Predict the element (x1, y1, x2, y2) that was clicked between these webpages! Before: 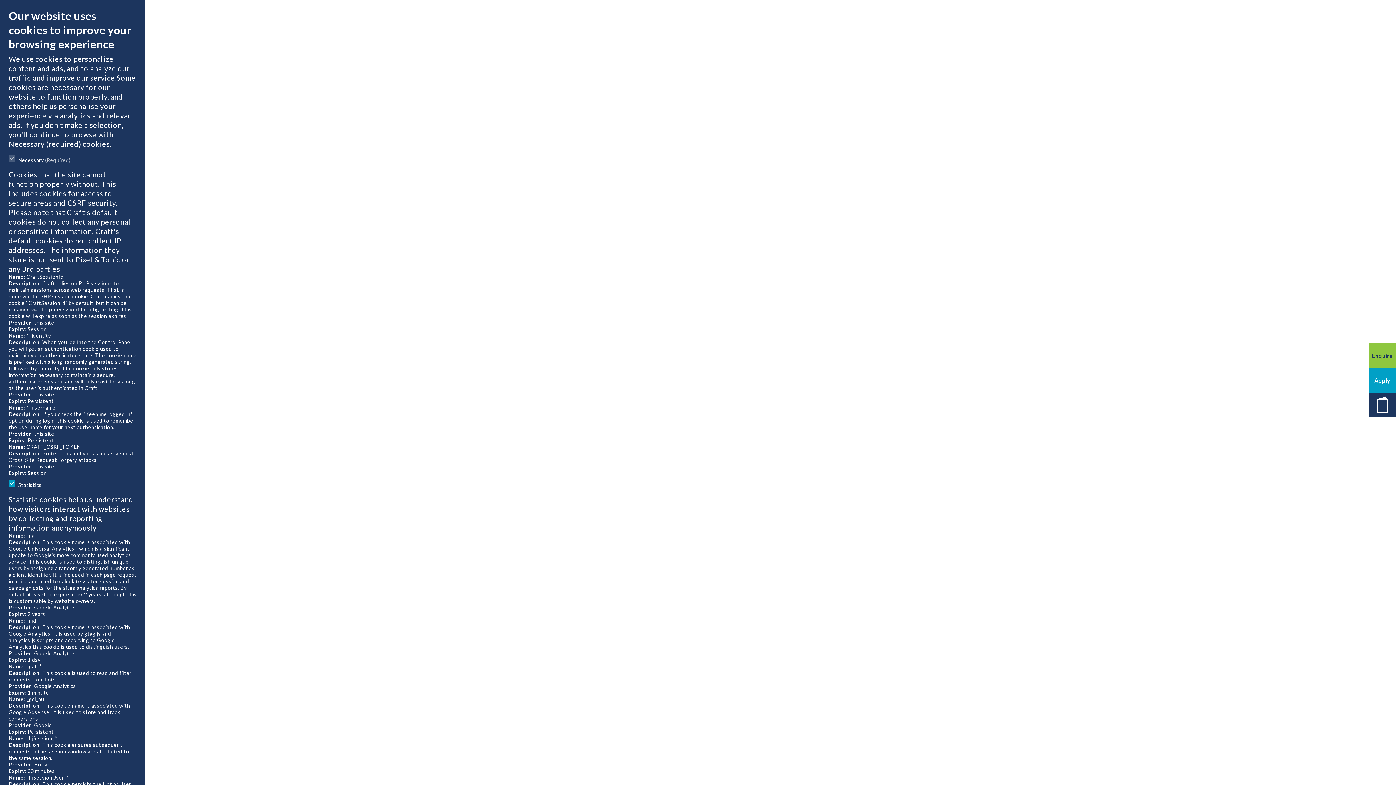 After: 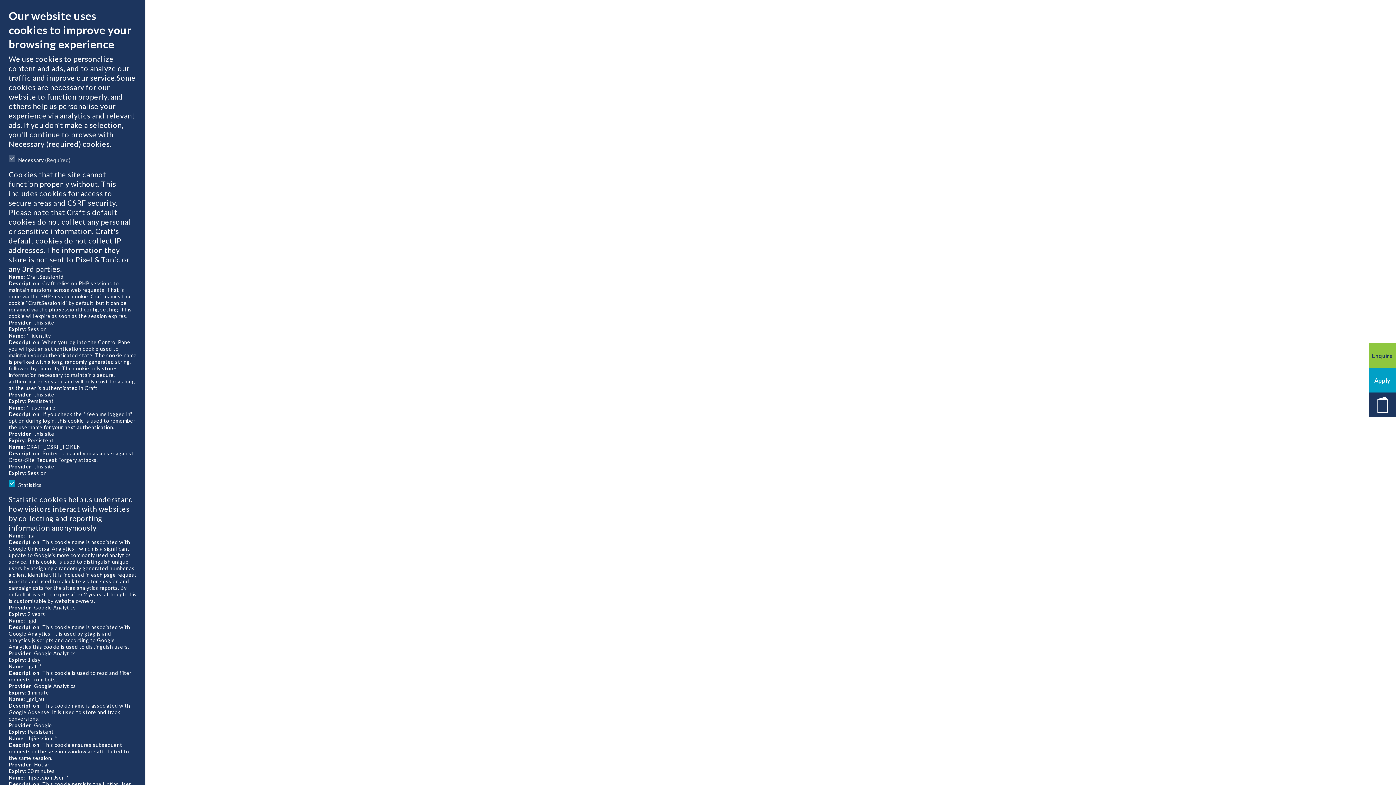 Action: label: News bbox: (1369, 392, 1396, 417)